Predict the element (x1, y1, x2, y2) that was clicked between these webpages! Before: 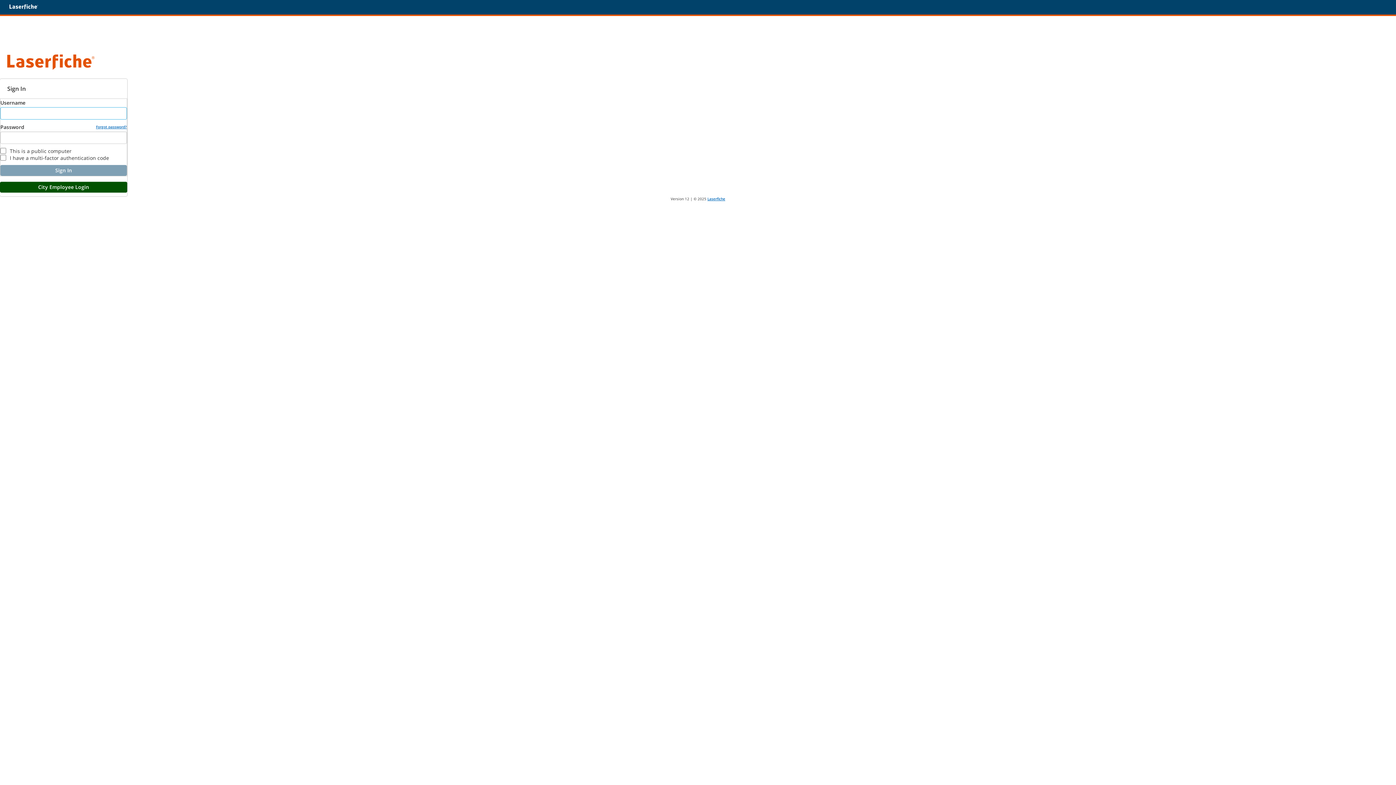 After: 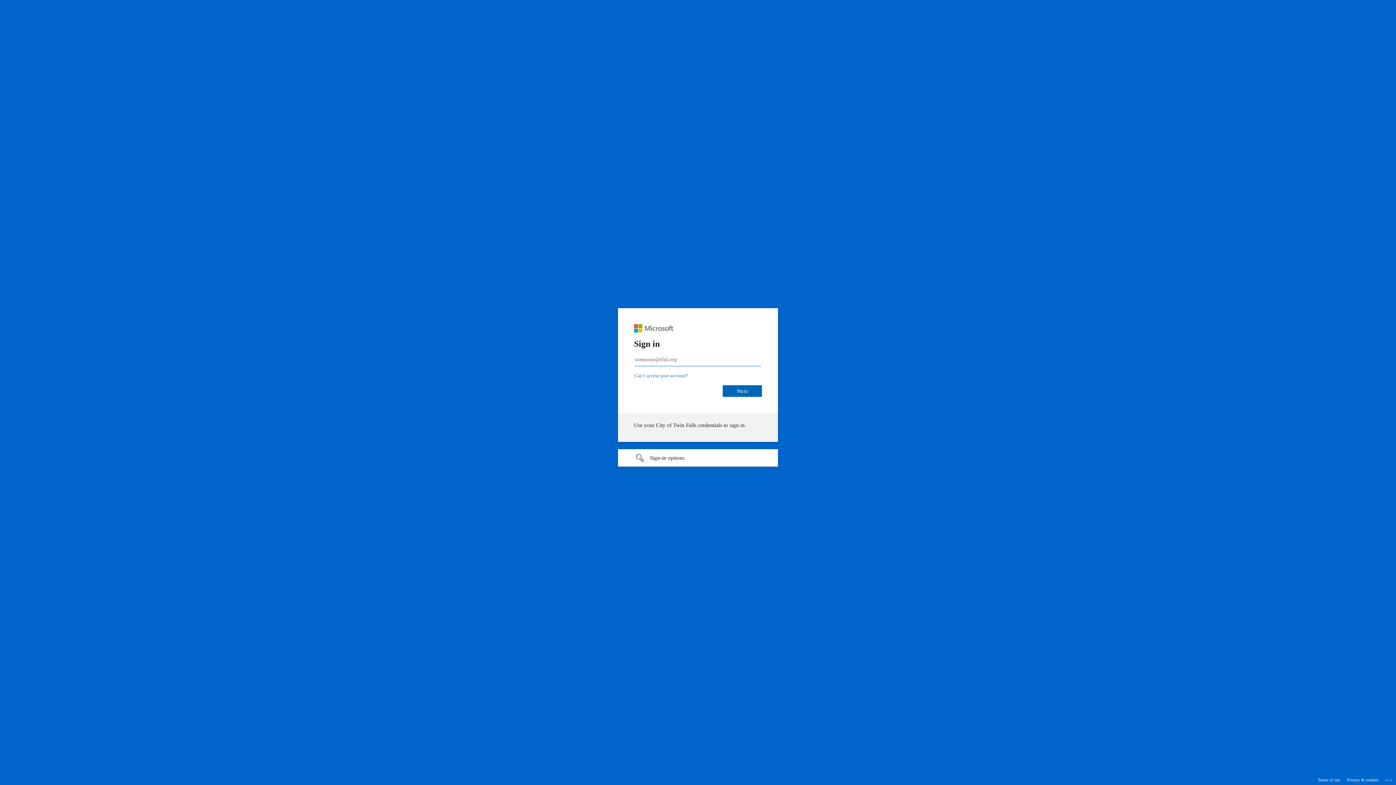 Action: bbox: (0, 181, 127, 192) label: City Employee Login